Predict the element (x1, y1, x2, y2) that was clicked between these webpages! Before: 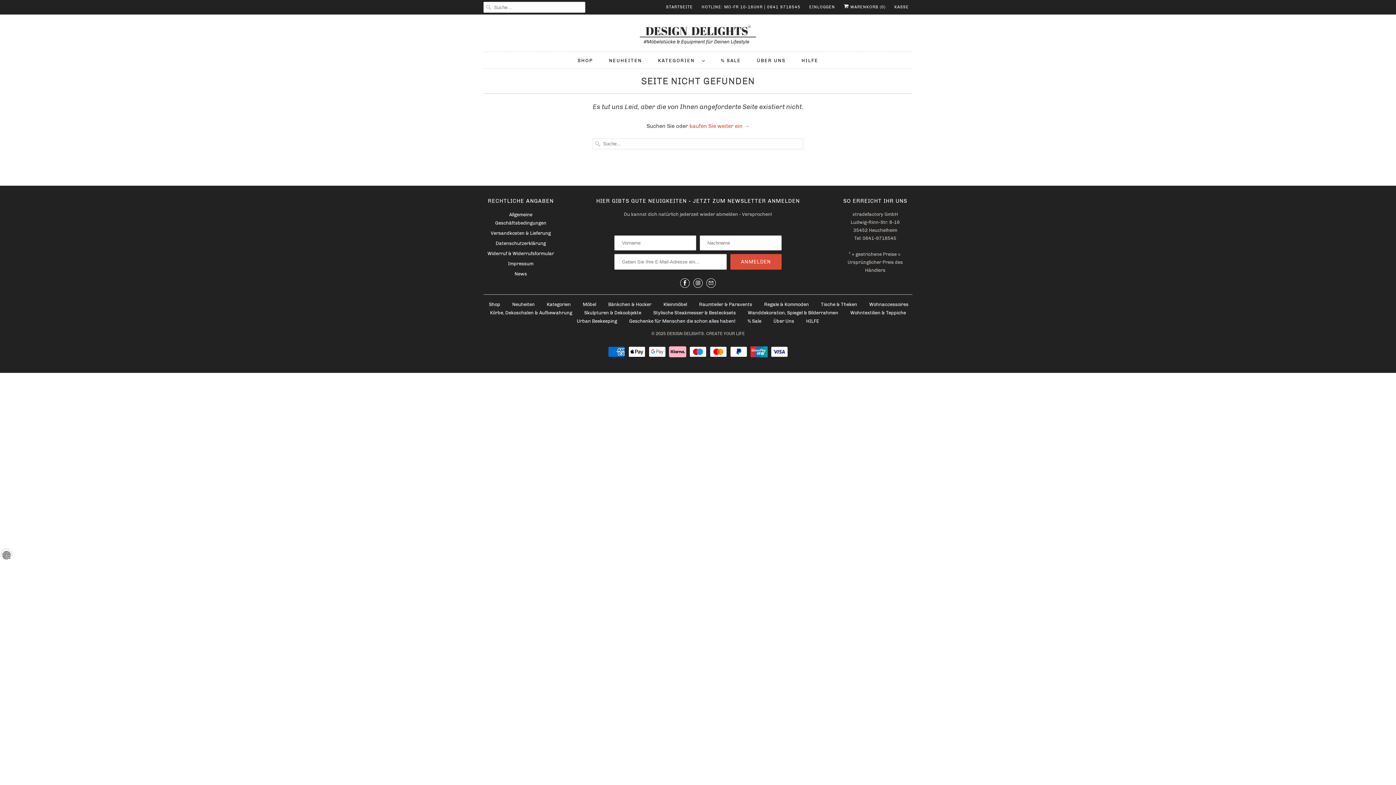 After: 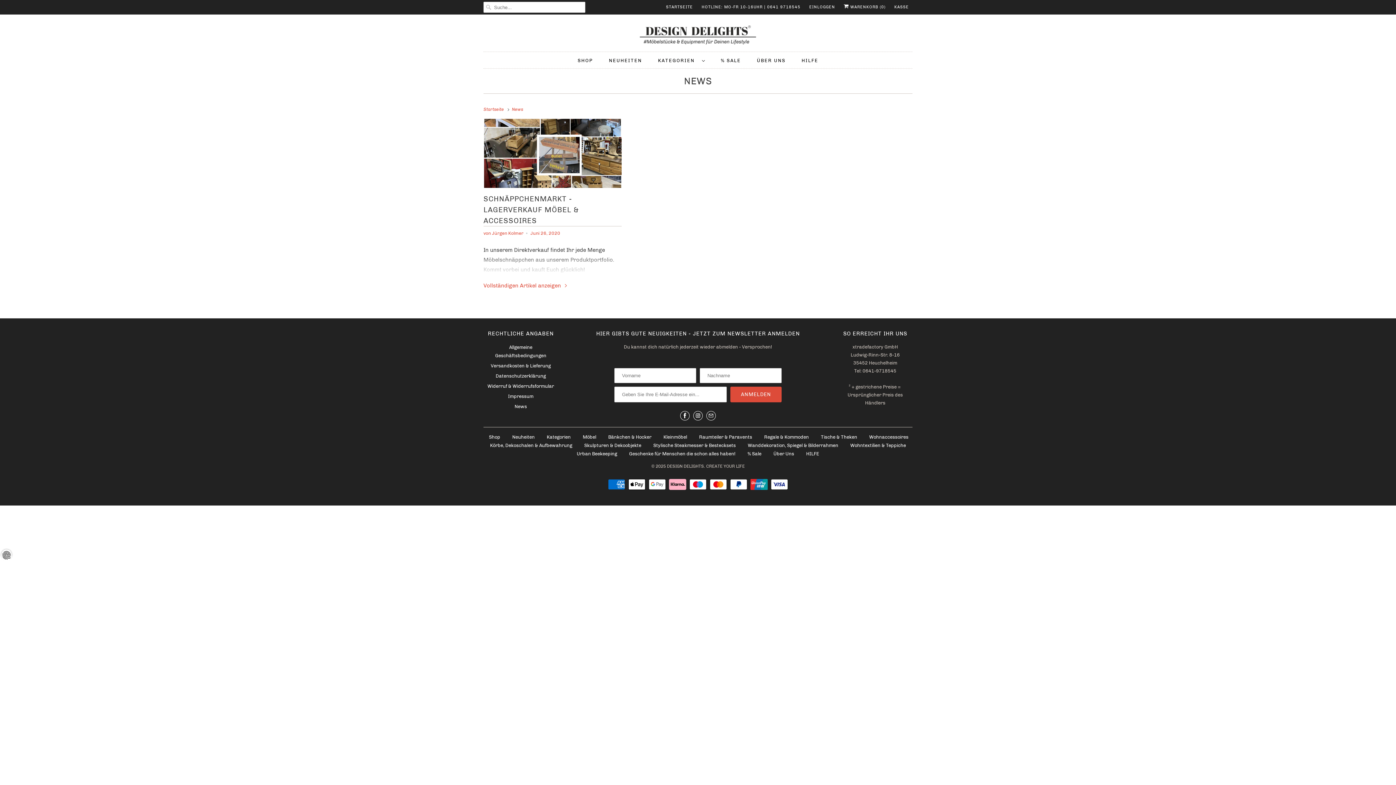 Action: bbox: (514, 271, 527, 276) label: News